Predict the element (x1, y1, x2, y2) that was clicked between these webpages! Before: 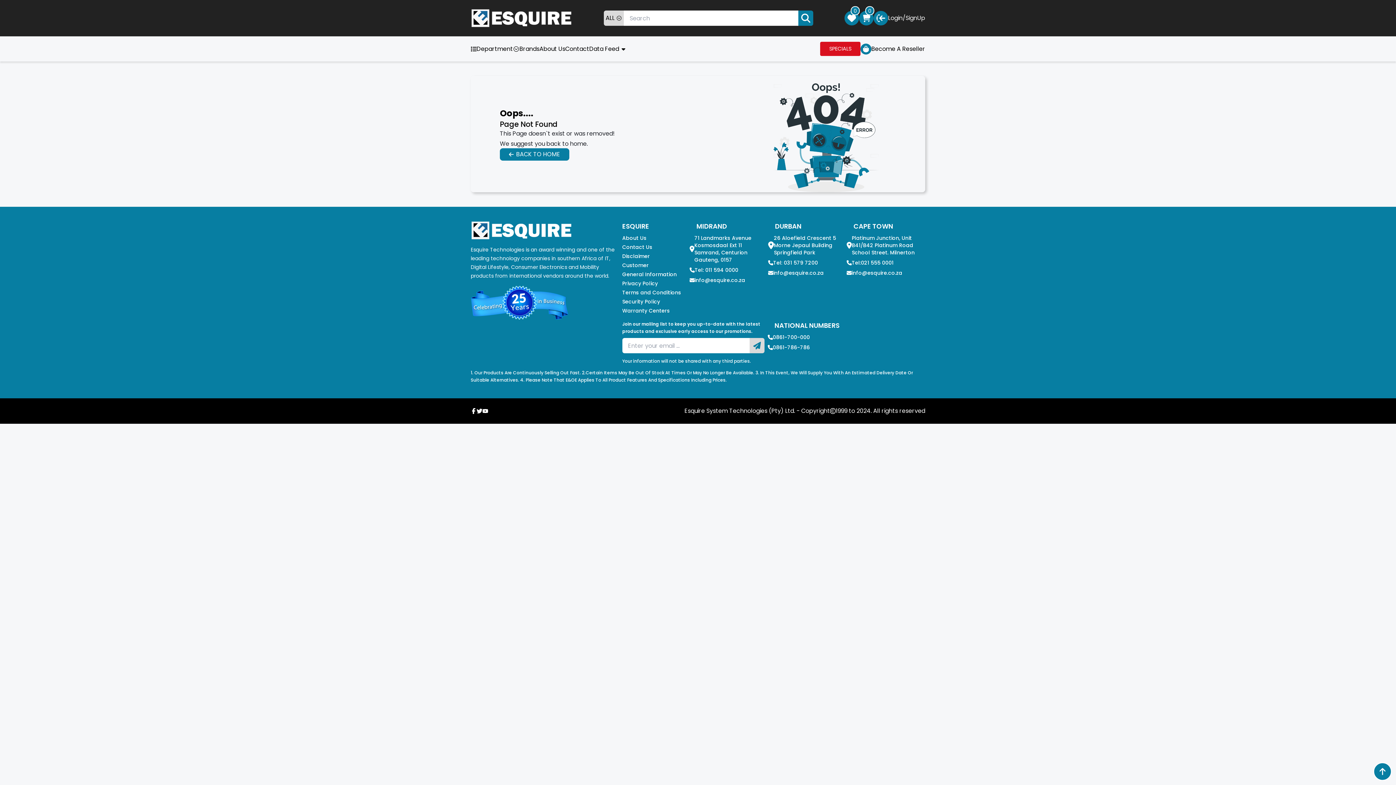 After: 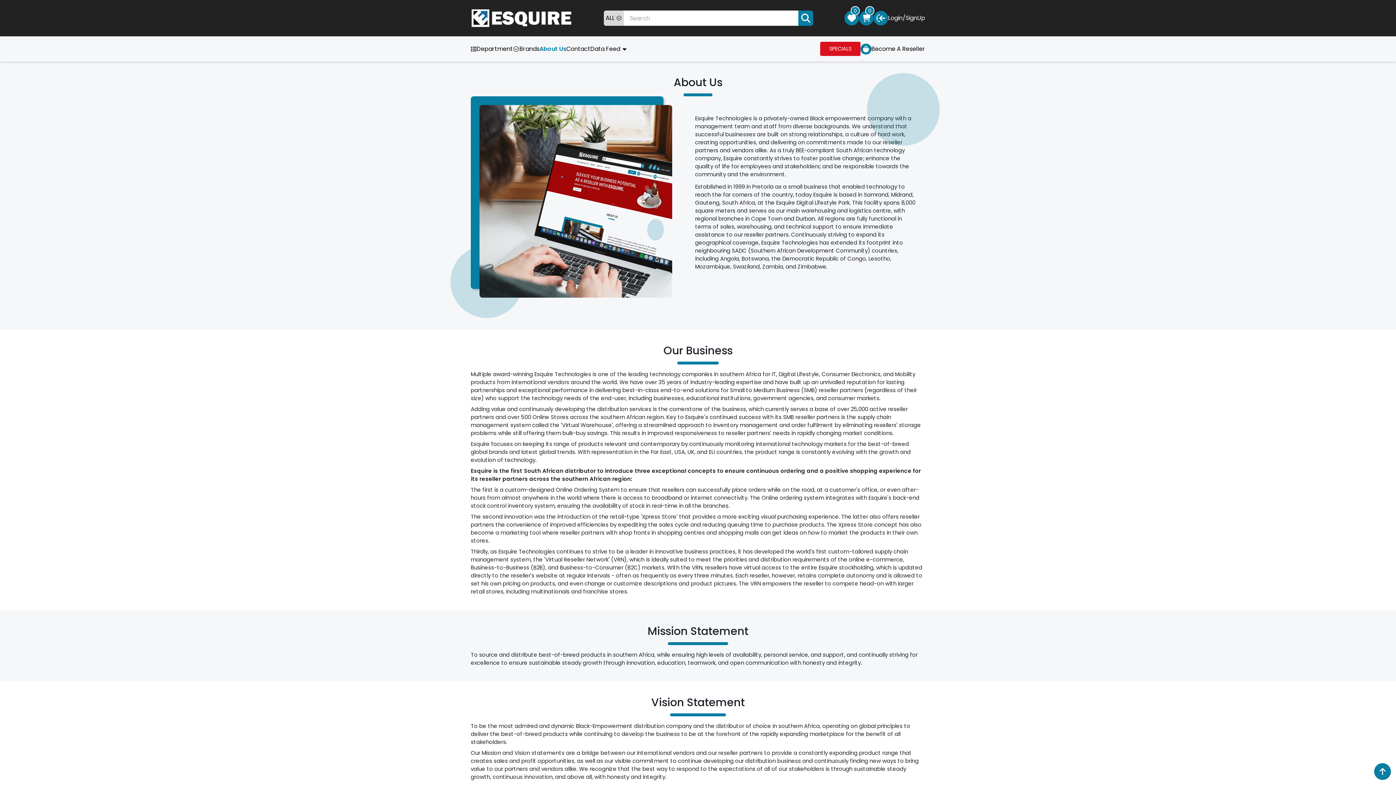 Action: label: About Us bbox: (539, 44, 565, 52)